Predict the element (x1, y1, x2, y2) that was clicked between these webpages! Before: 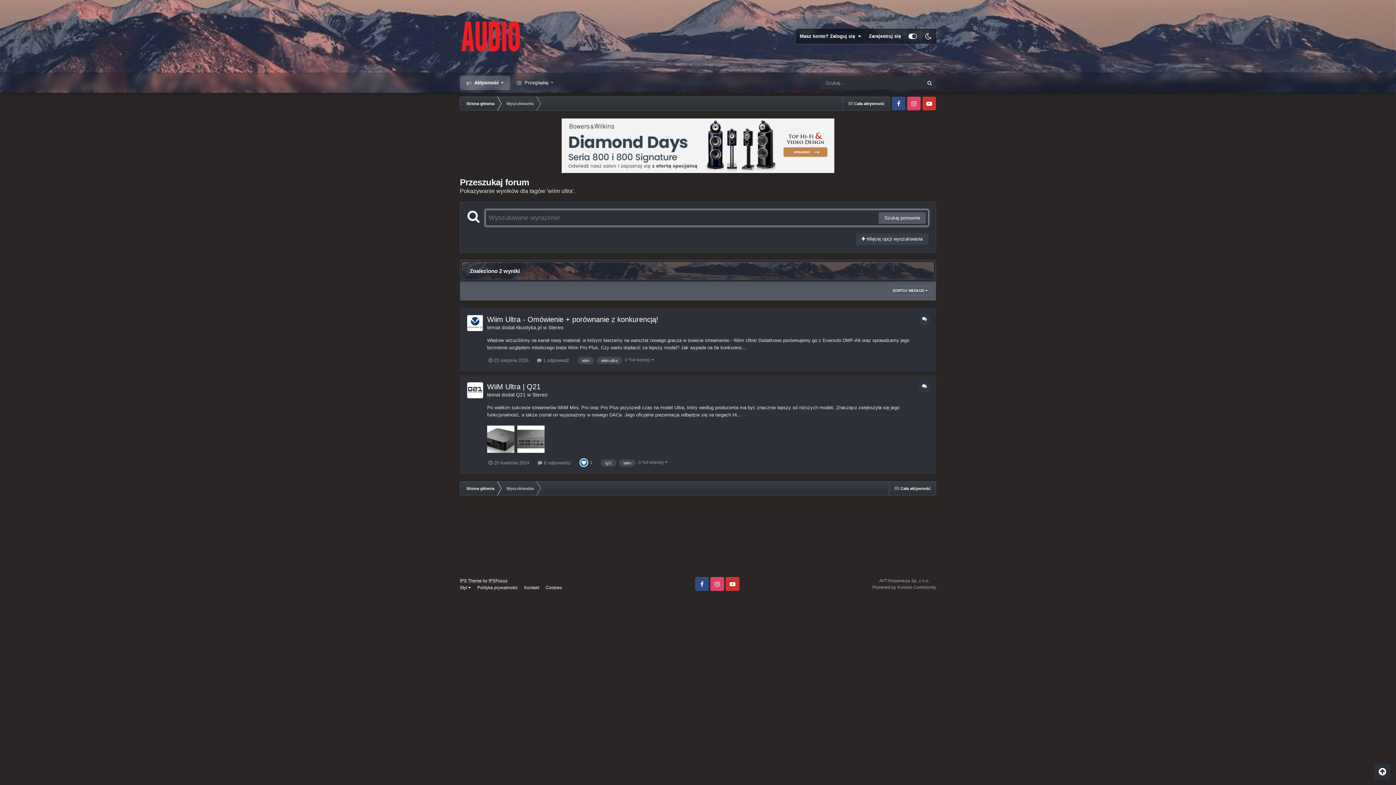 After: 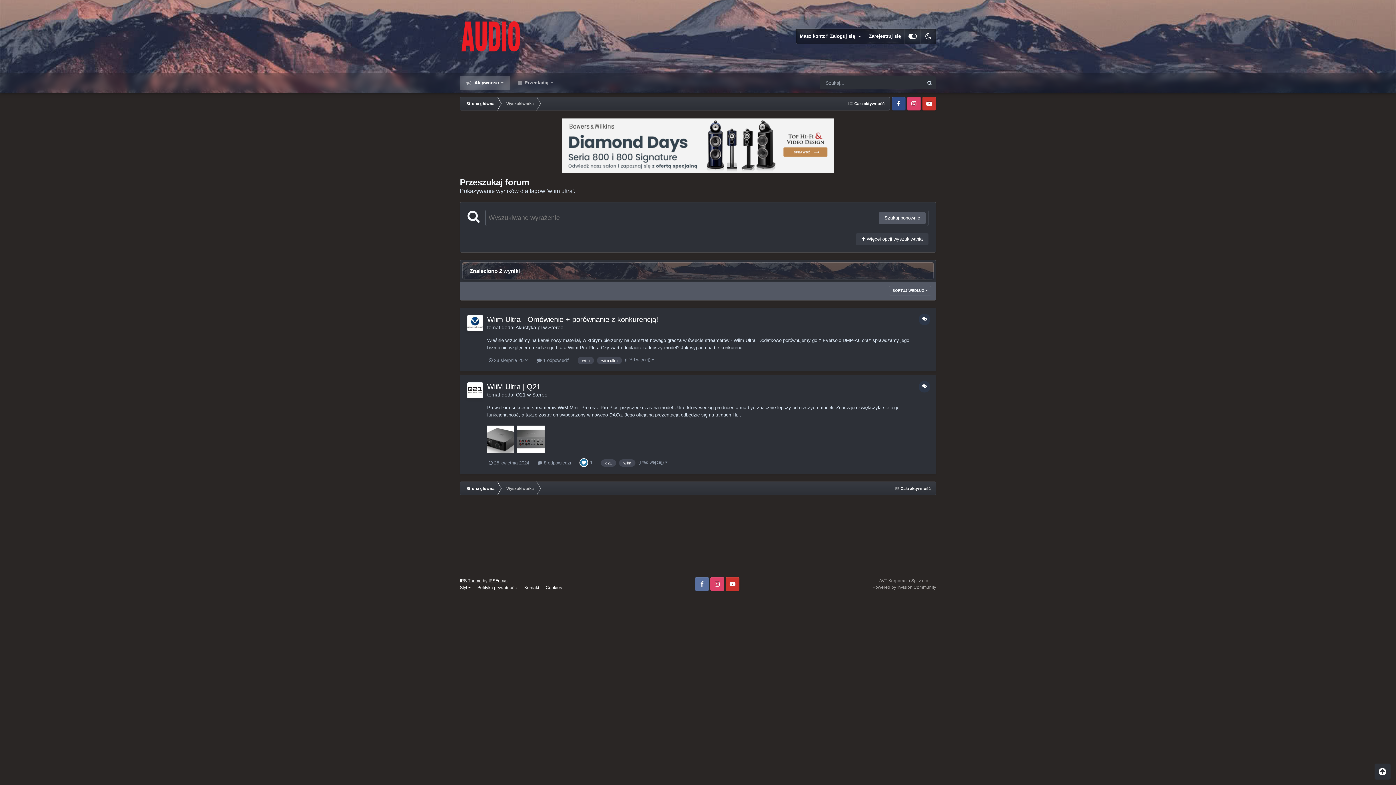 Action: bbox: (695, 577, 709, 591) label: Facebook